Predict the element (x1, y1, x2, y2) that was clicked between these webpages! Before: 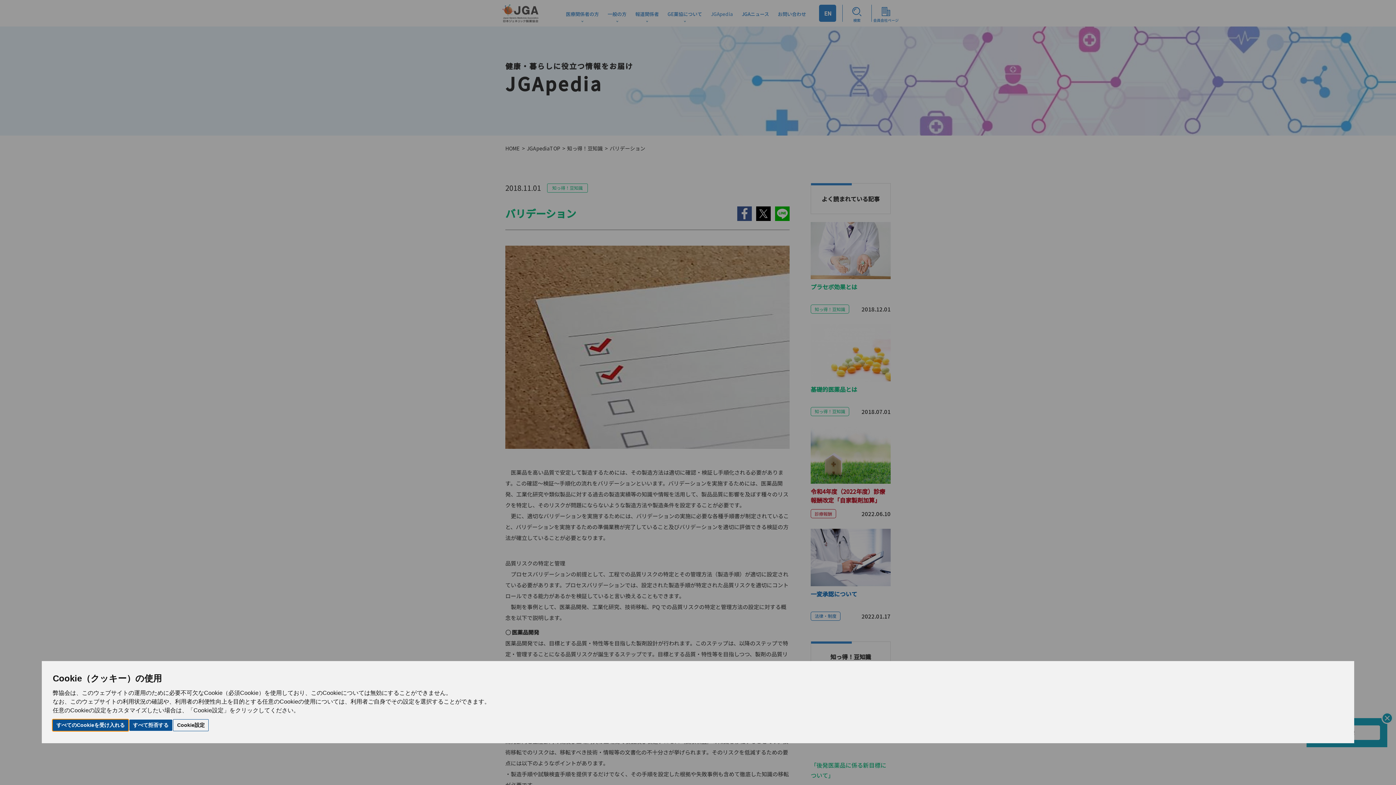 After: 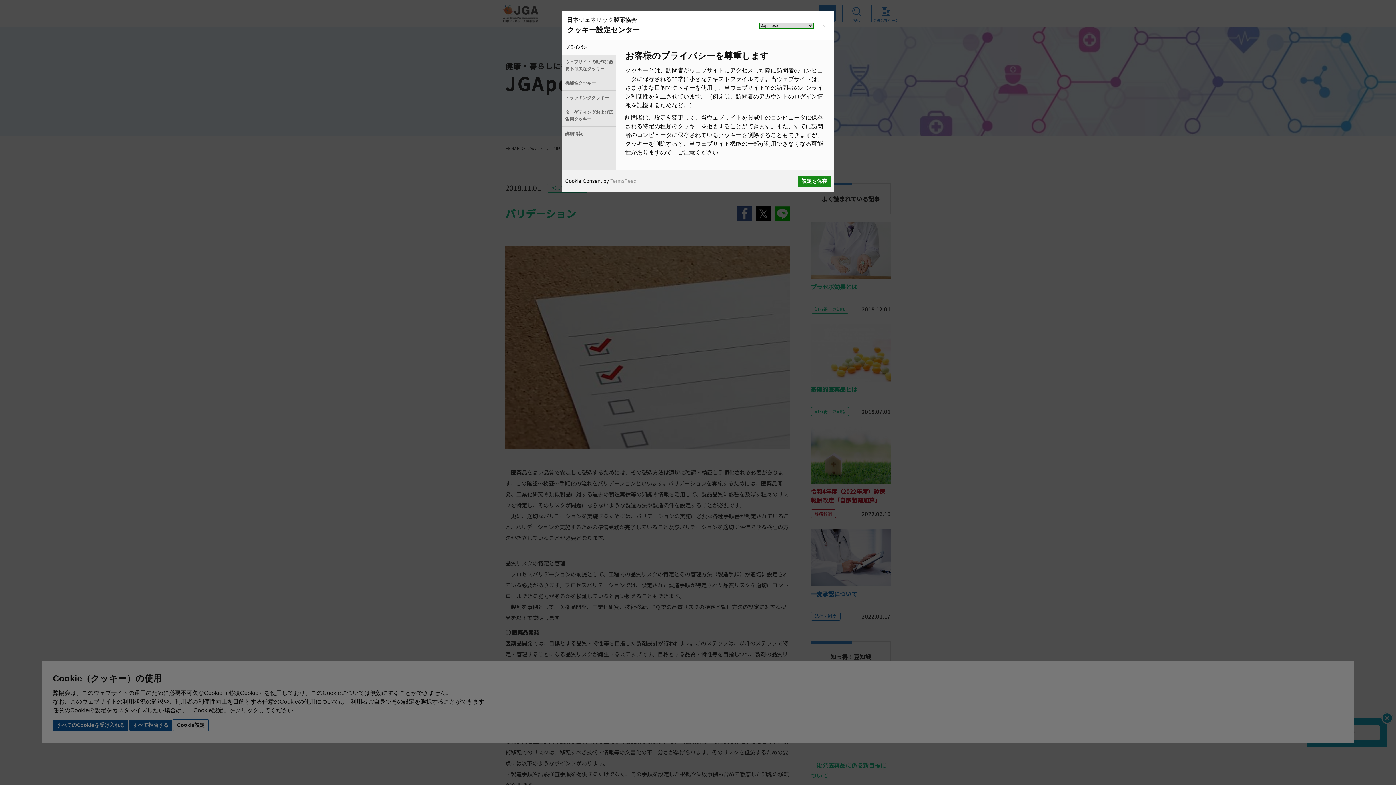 Action: bbox: (173, 719, 208, 731) label: Cookie設定